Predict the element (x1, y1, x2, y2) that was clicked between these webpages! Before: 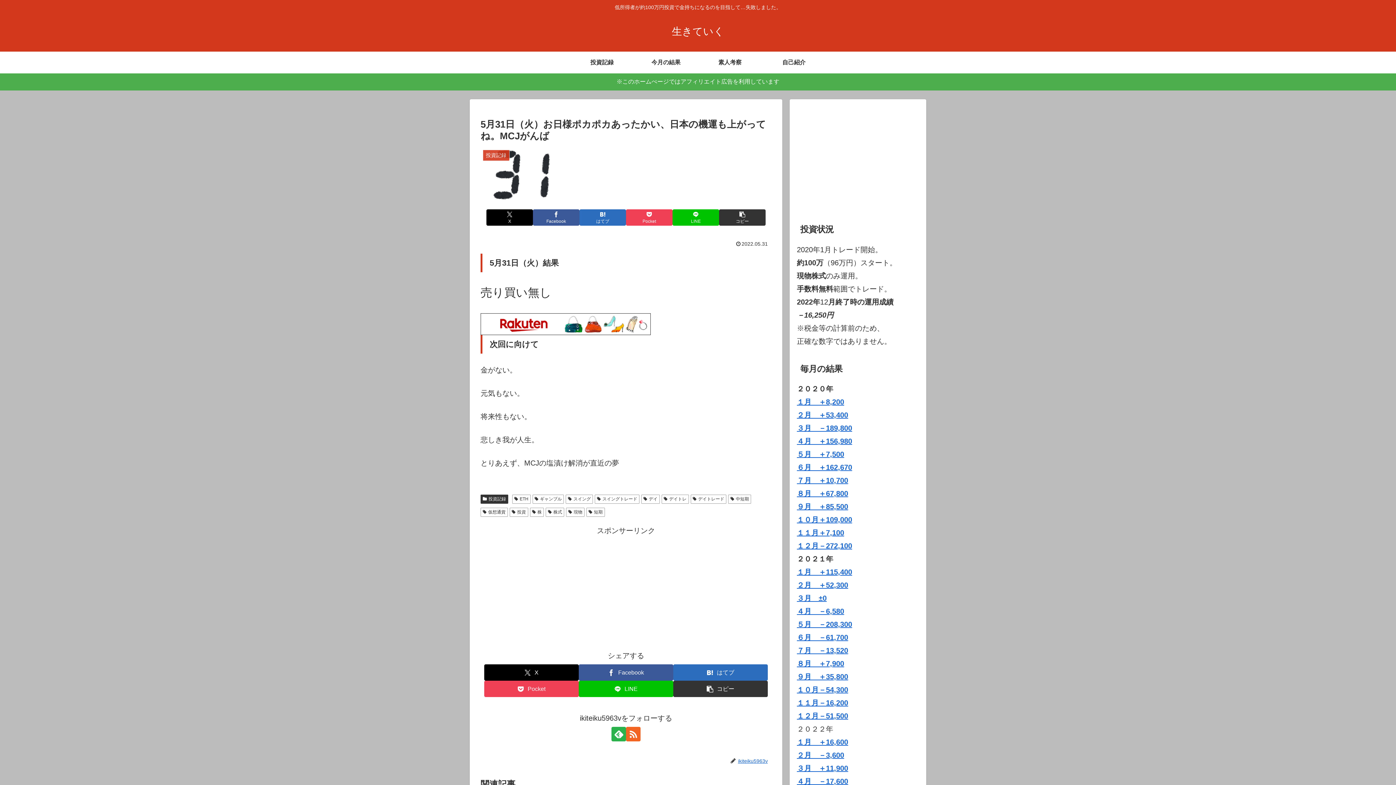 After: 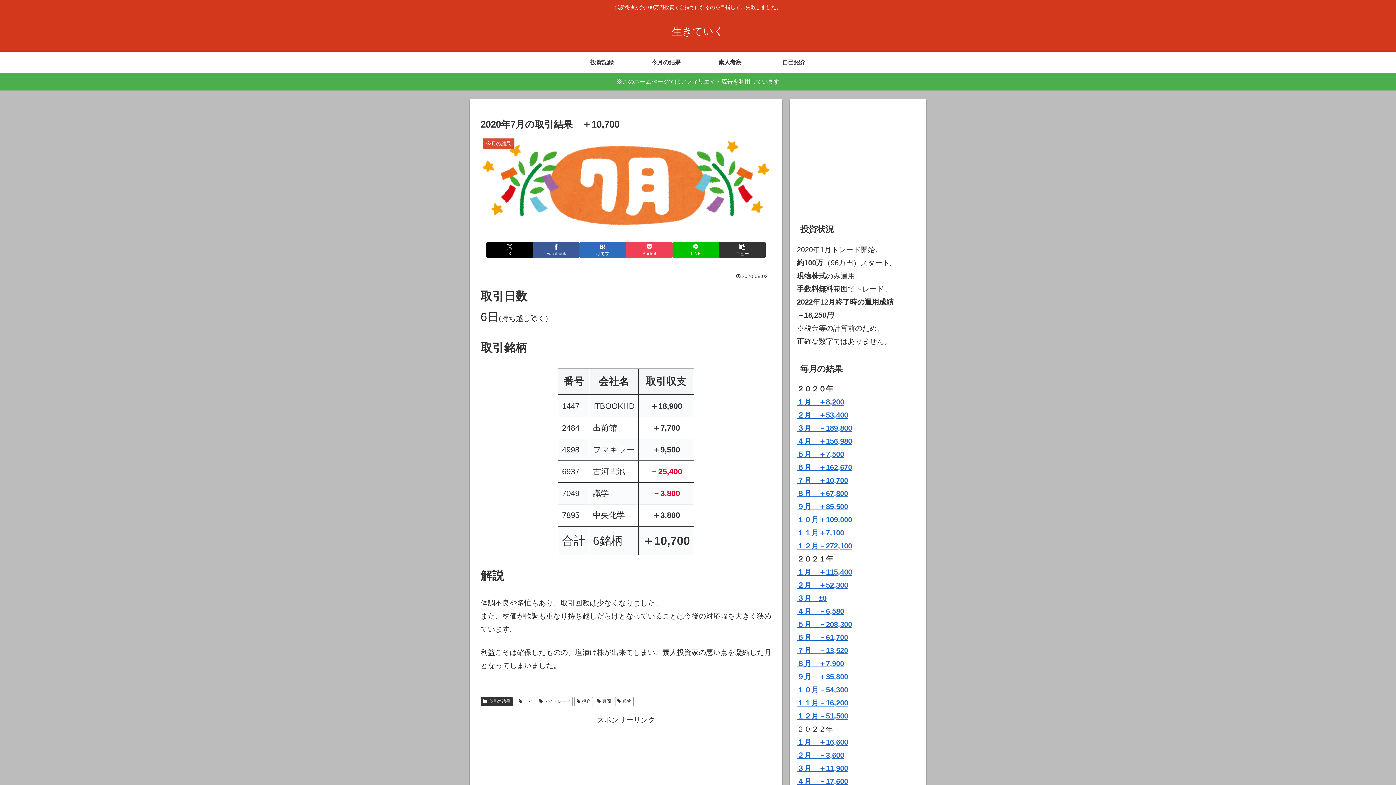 Action: bbox: (797, 476, 848, 484) label: ７月　＋10,700